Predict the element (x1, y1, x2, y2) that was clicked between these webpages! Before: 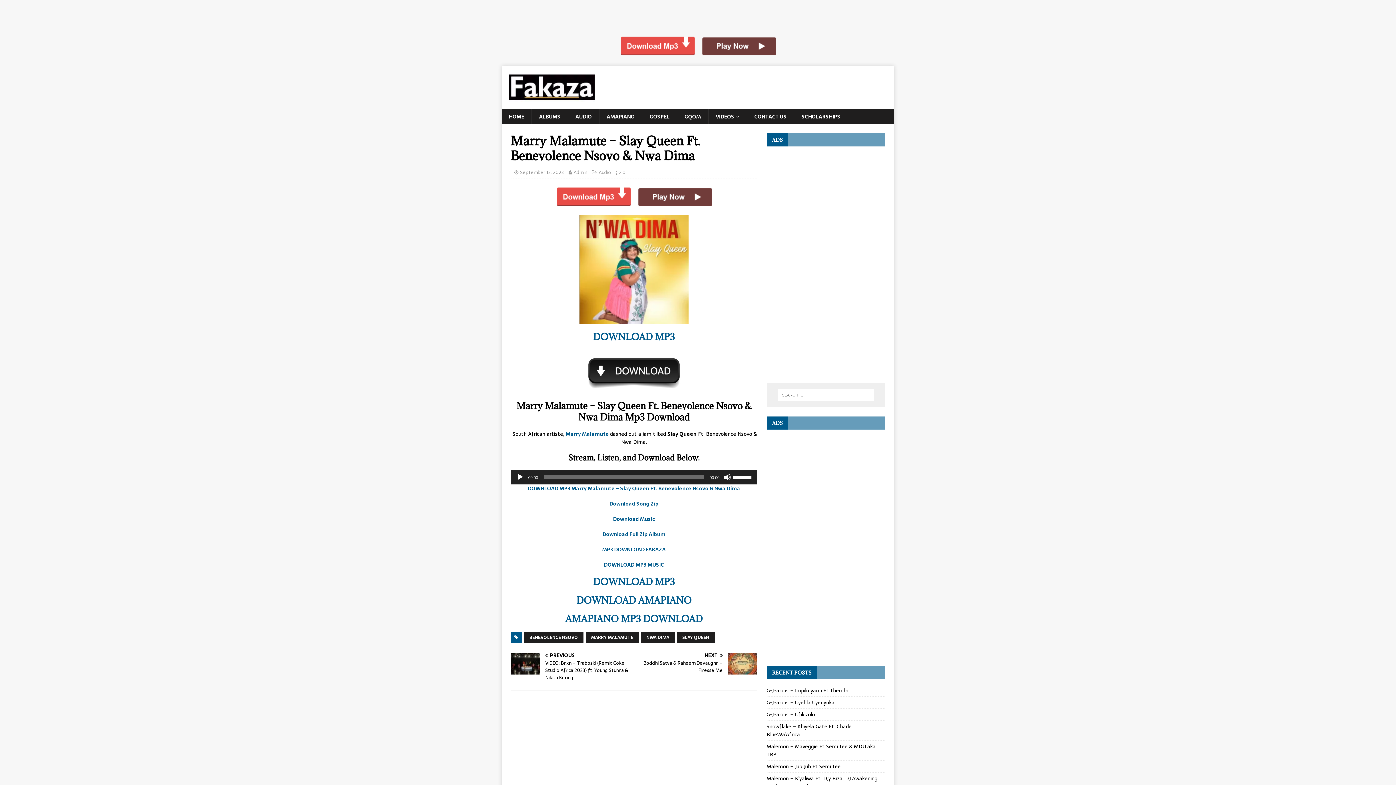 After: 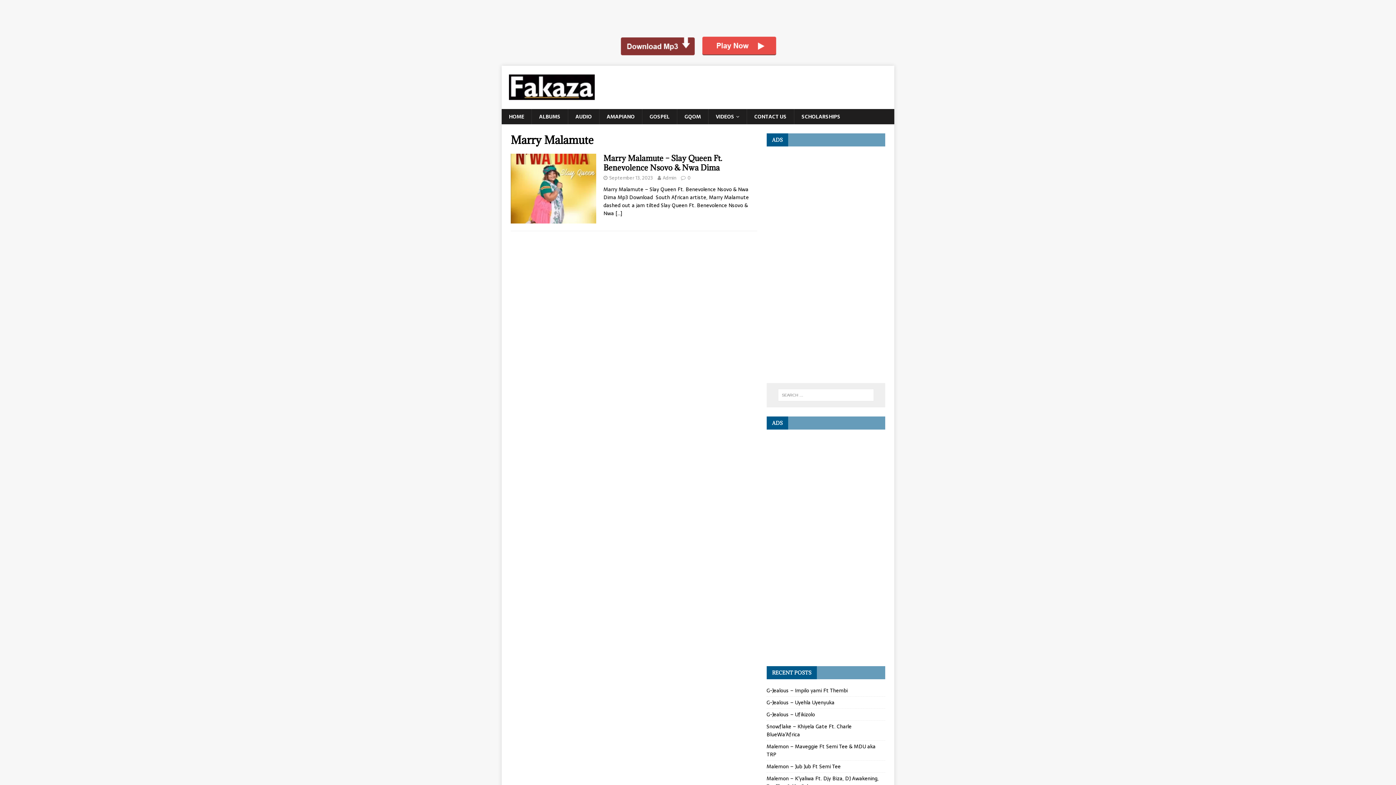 Action: label: MARRY MALAMUTE bbox: (585, 631, 638, 643)